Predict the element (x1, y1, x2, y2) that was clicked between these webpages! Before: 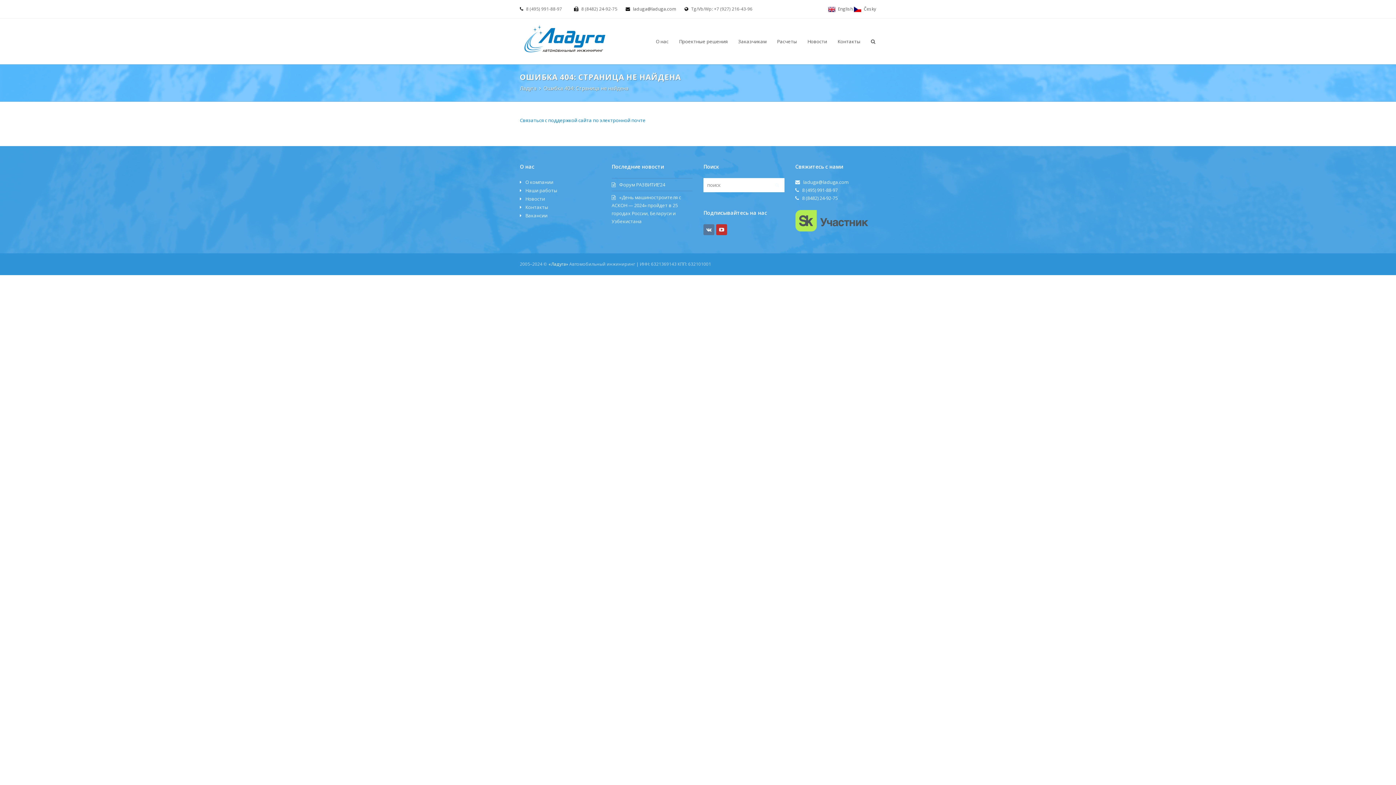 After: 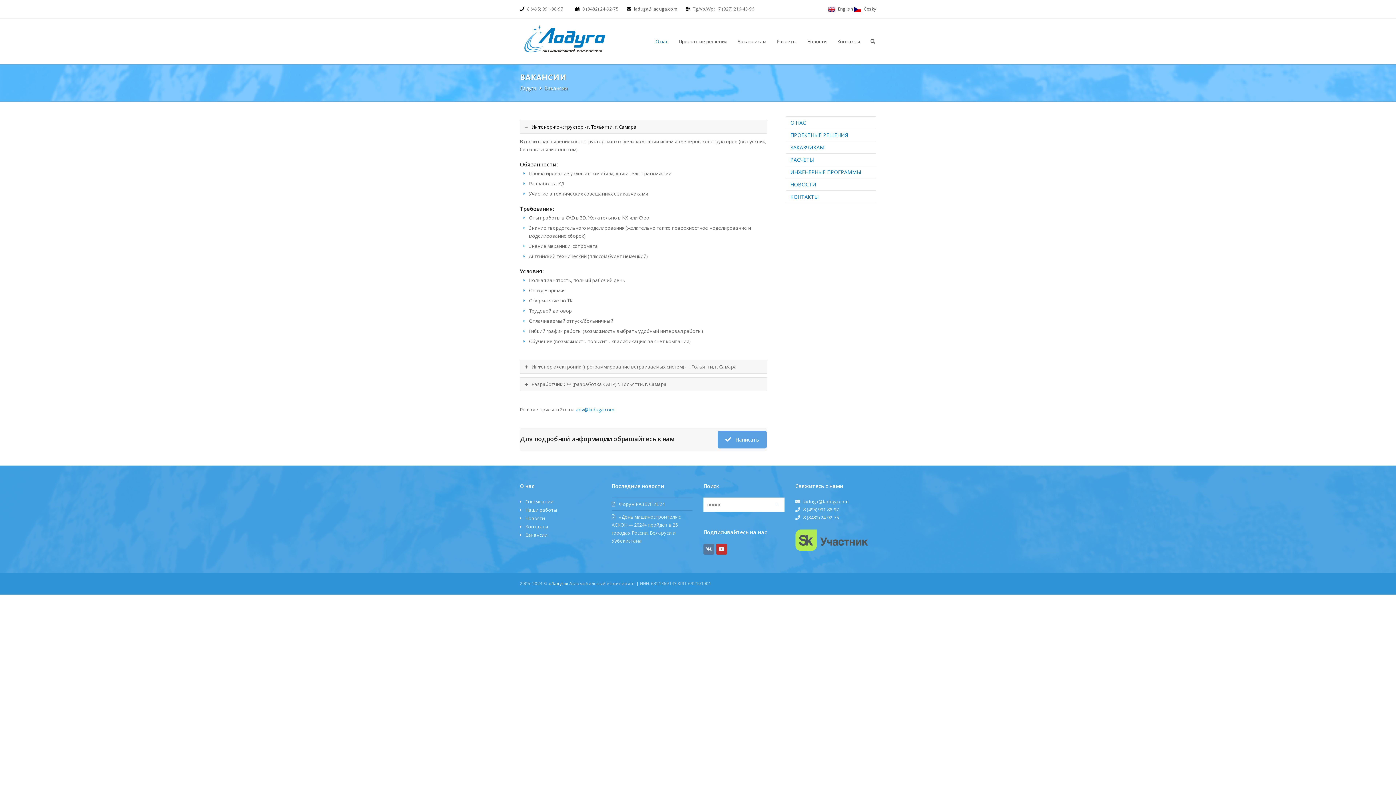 Action: bbox: (520, 212, 547, 218) label: Вакансии